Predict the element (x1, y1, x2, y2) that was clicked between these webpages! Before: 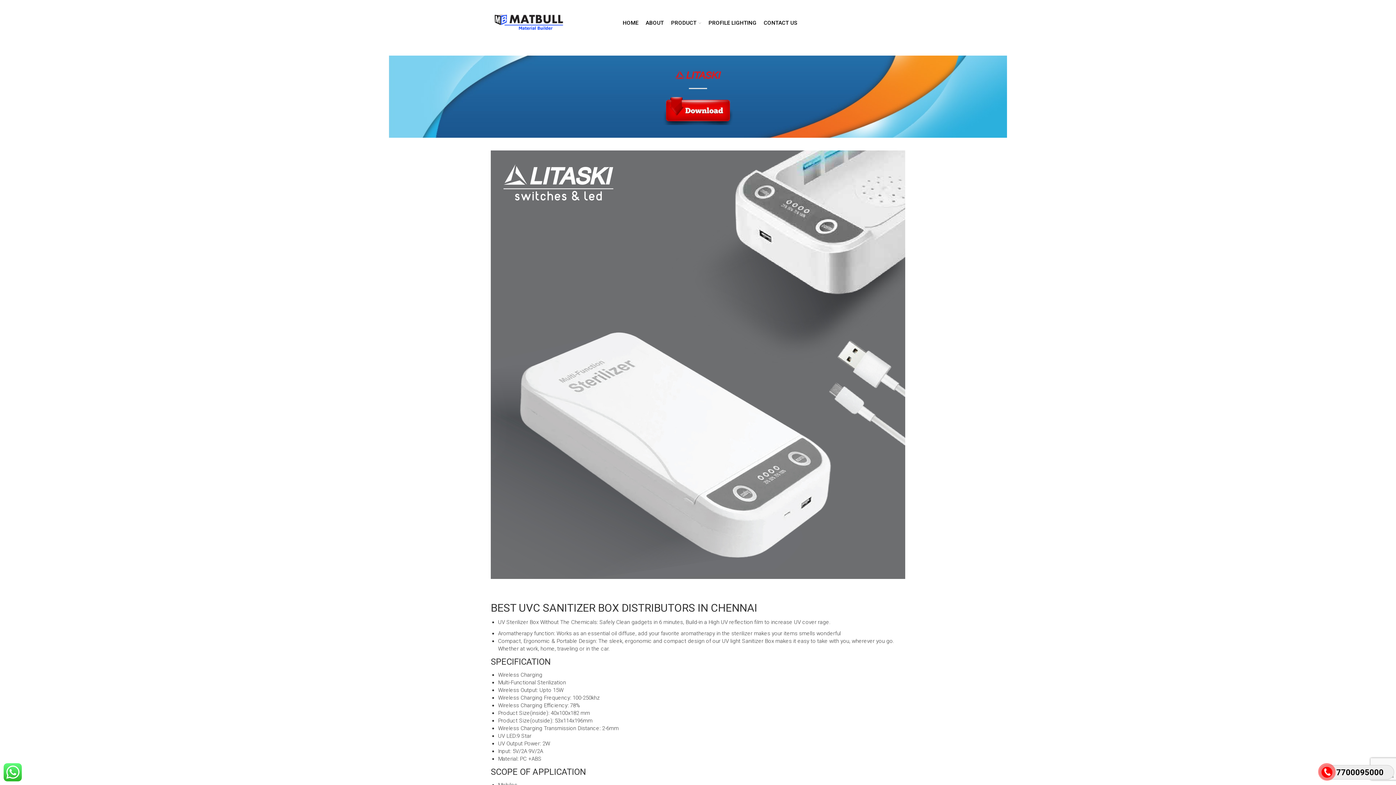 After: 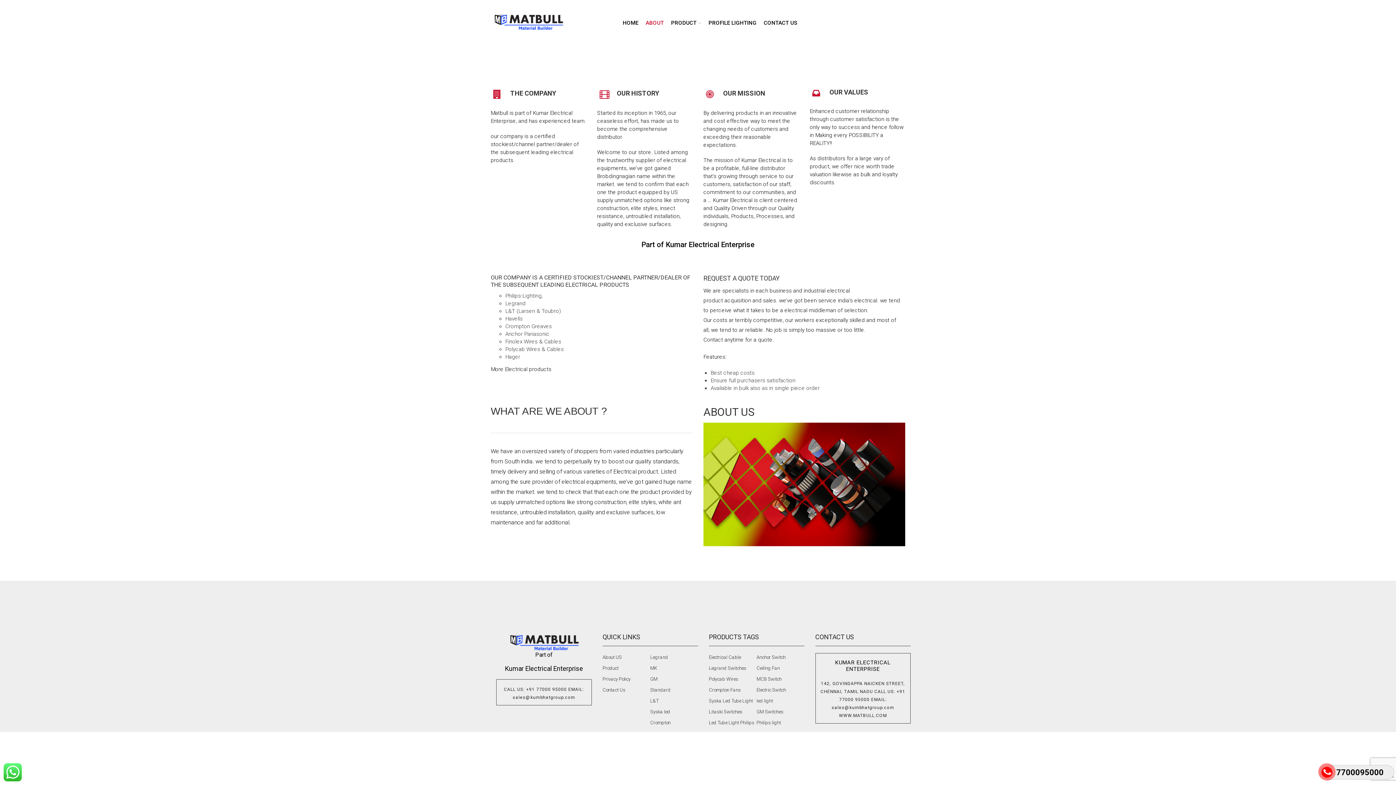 Action: label: ABOUT bbox: (642, 16, 667, 33)